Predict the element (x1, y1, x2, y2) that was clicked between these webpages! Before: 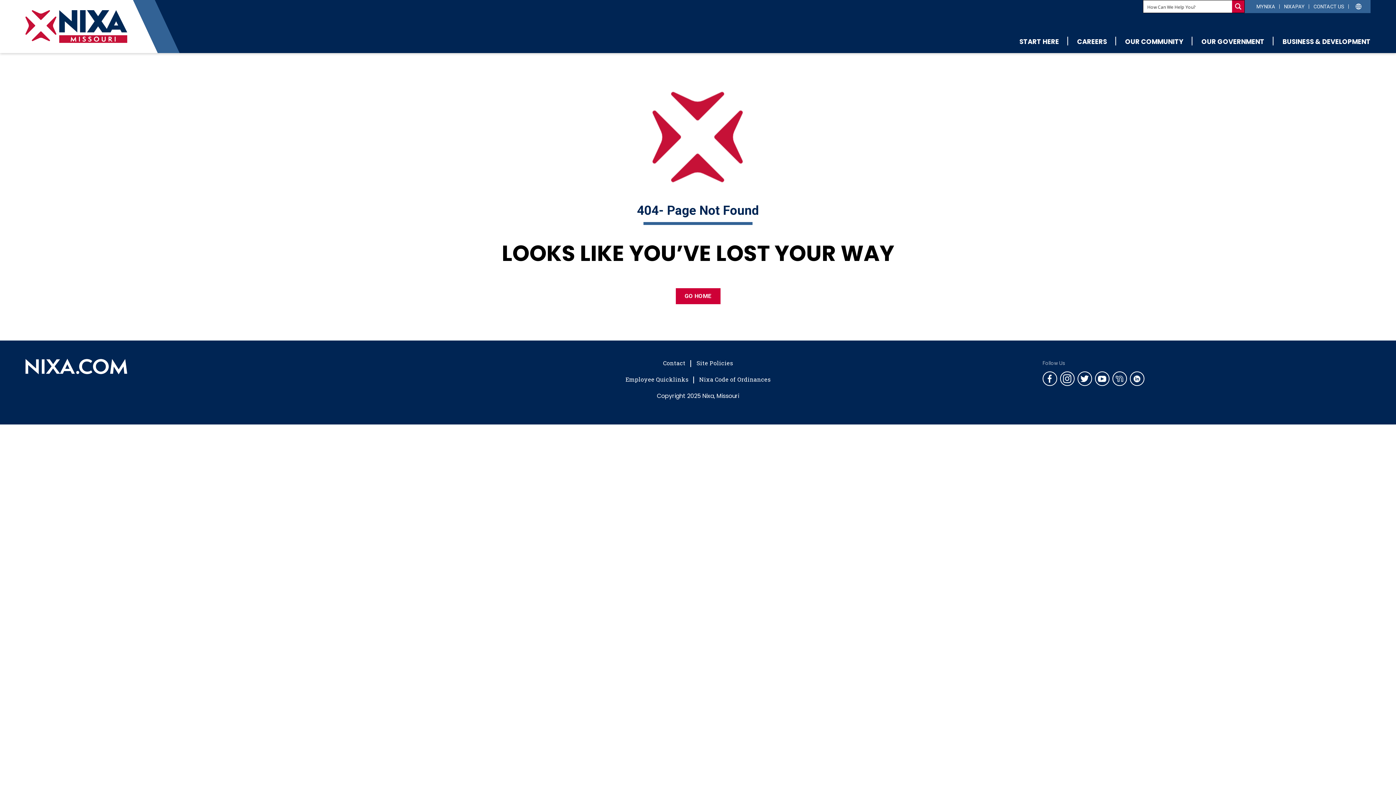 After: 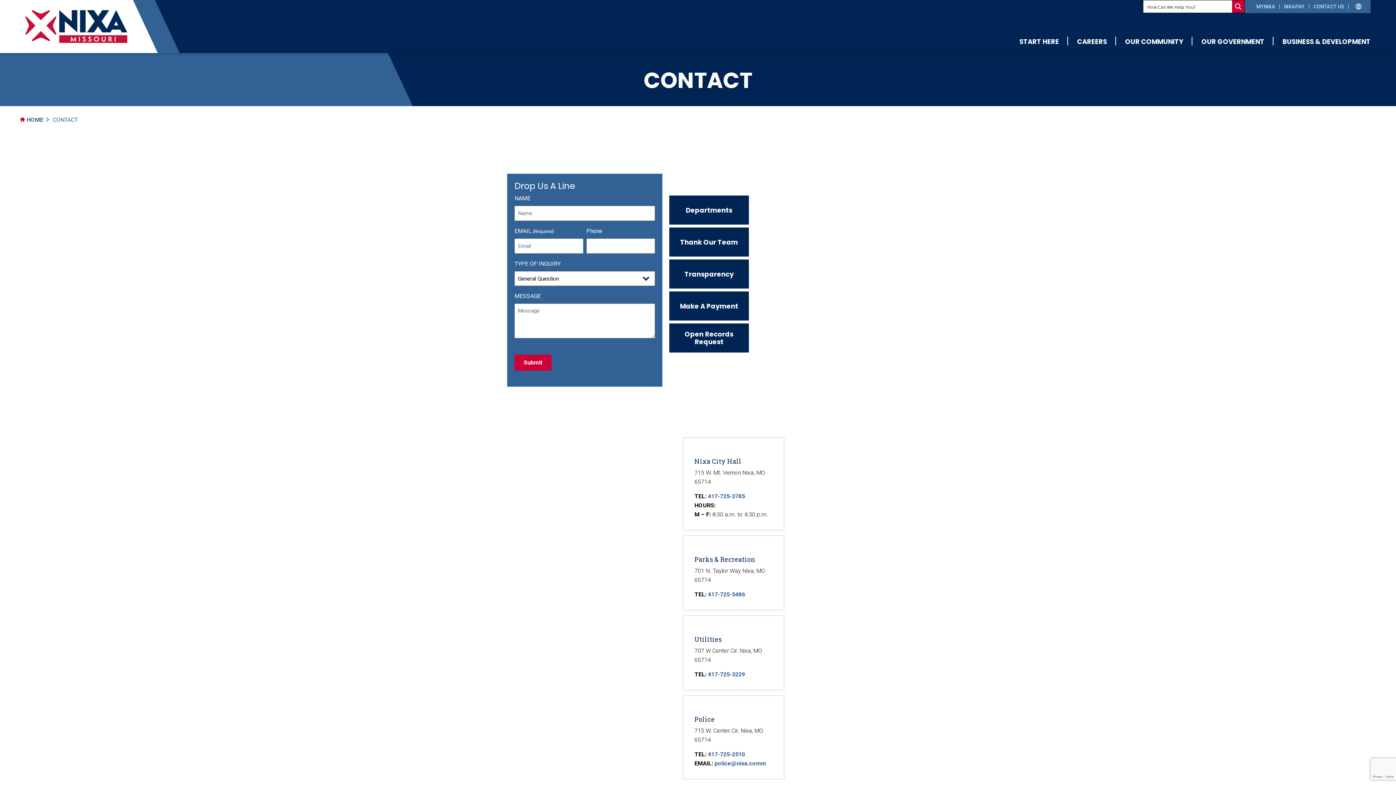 Action: label: Contact bbox: (657, 359, 691, 366)